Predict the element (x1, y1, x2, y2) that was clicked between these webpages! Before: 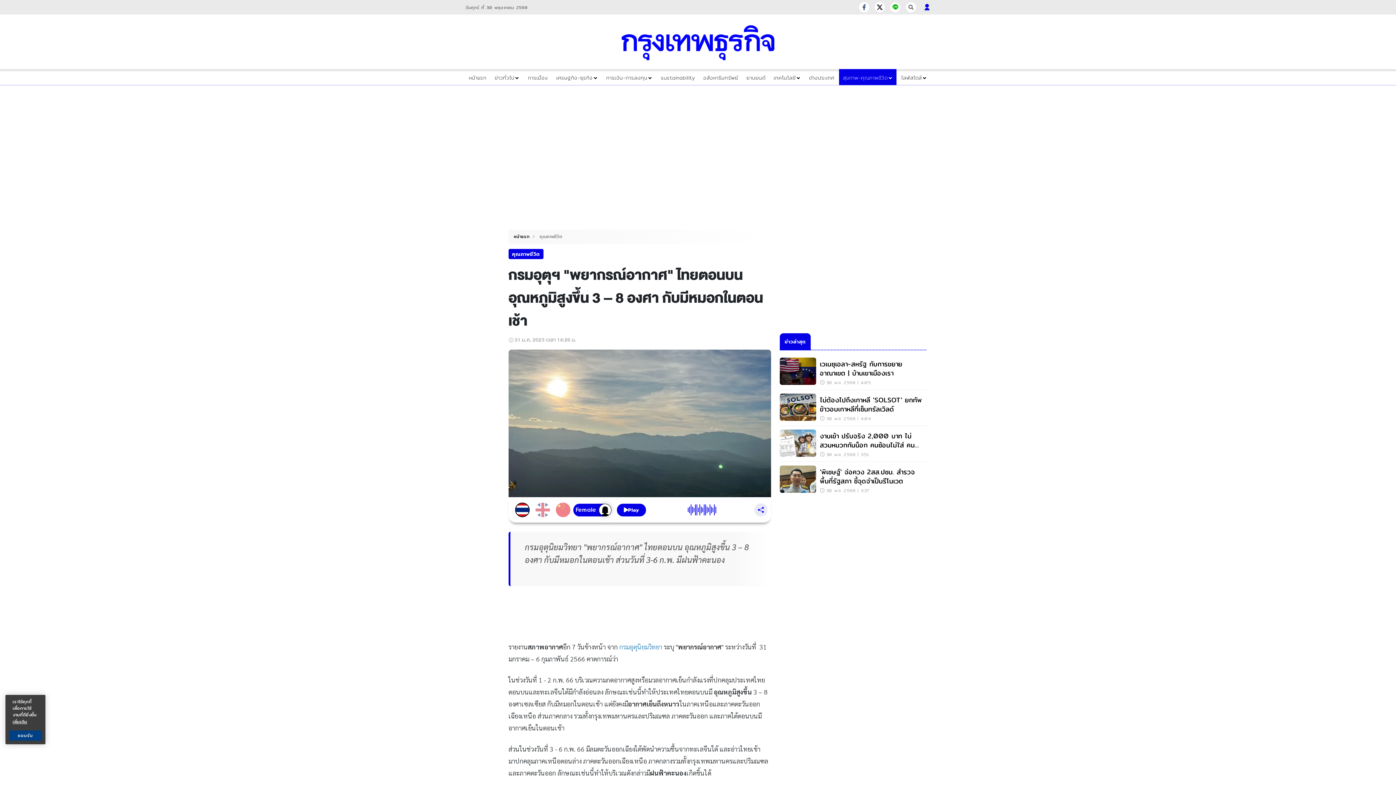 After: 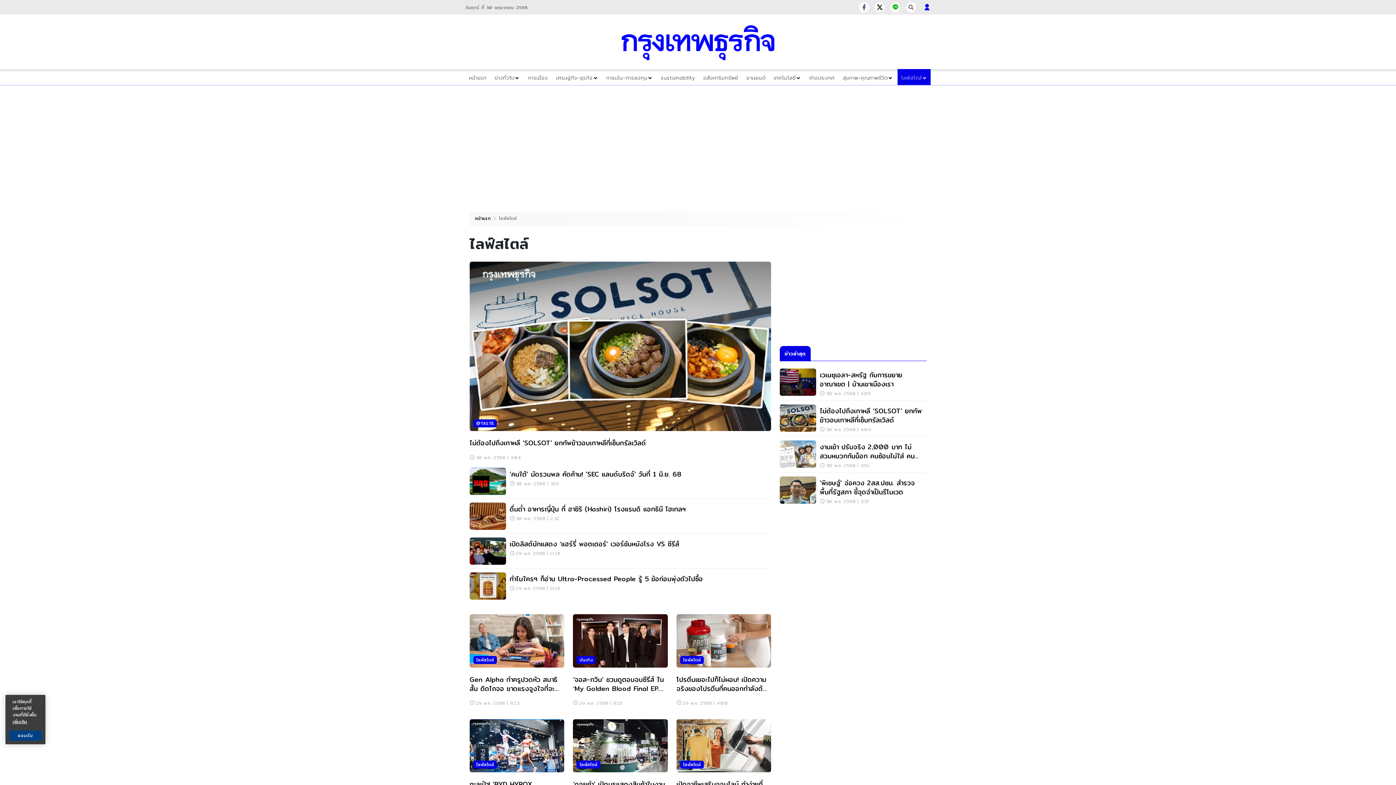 Action: label: ไลฟ์สไตล์ bbox: (901, 73, 927, 81)